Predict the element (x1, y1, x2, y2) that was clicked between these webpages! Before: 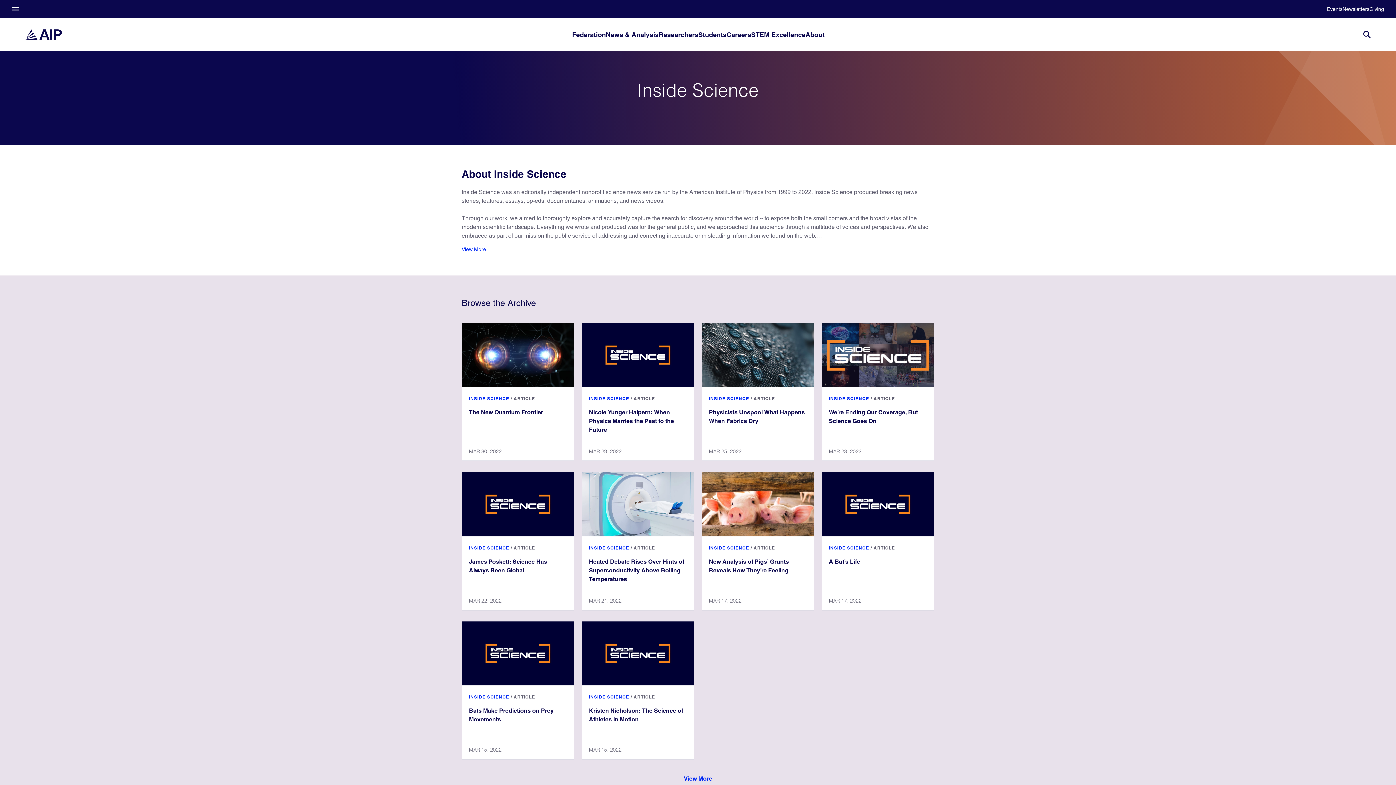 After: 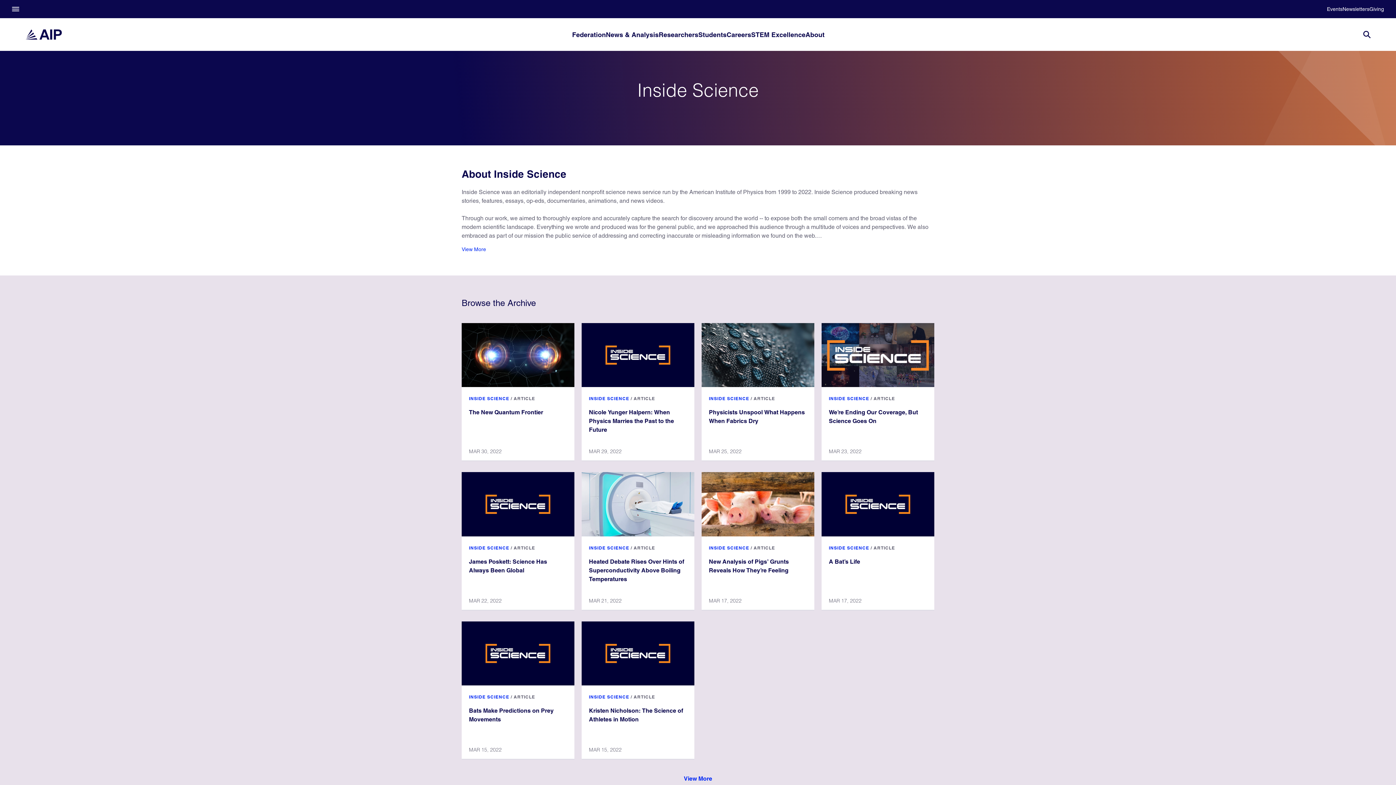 Action: label: INSIDE SCIENCE bbox: (709, 545, 749, 550)